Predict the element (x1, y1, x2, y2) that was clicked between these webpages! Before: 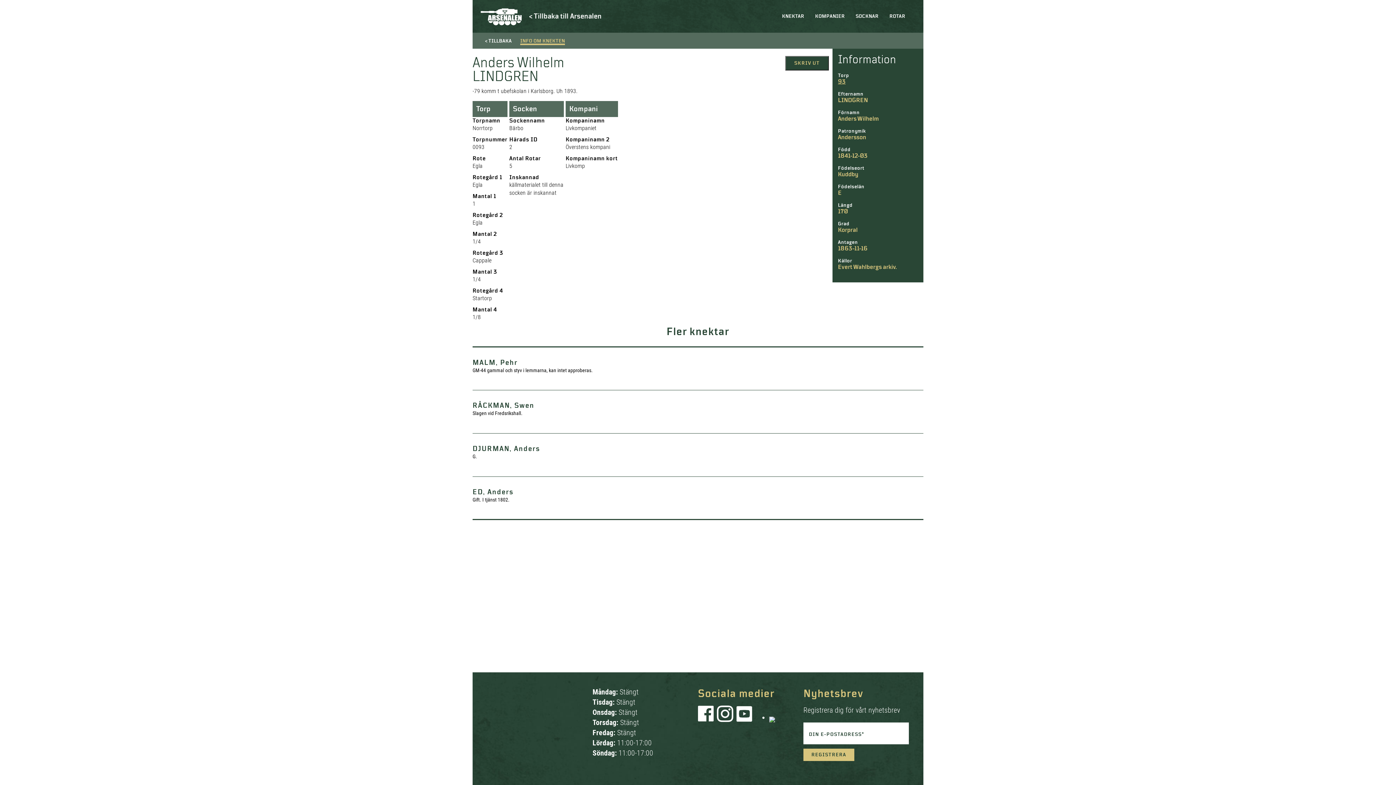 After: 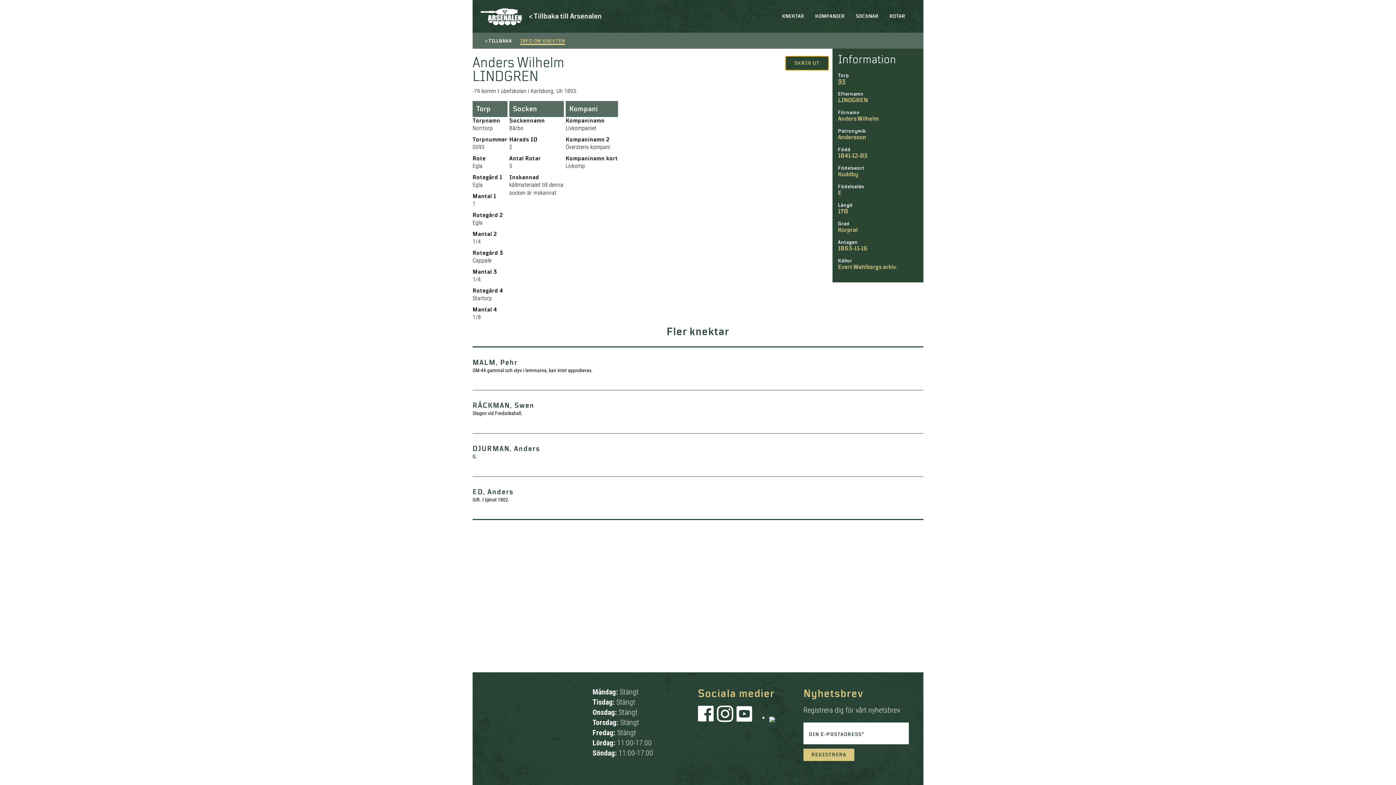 Action: bbox: (785, 56, 829, 70) label: SKRIV UT